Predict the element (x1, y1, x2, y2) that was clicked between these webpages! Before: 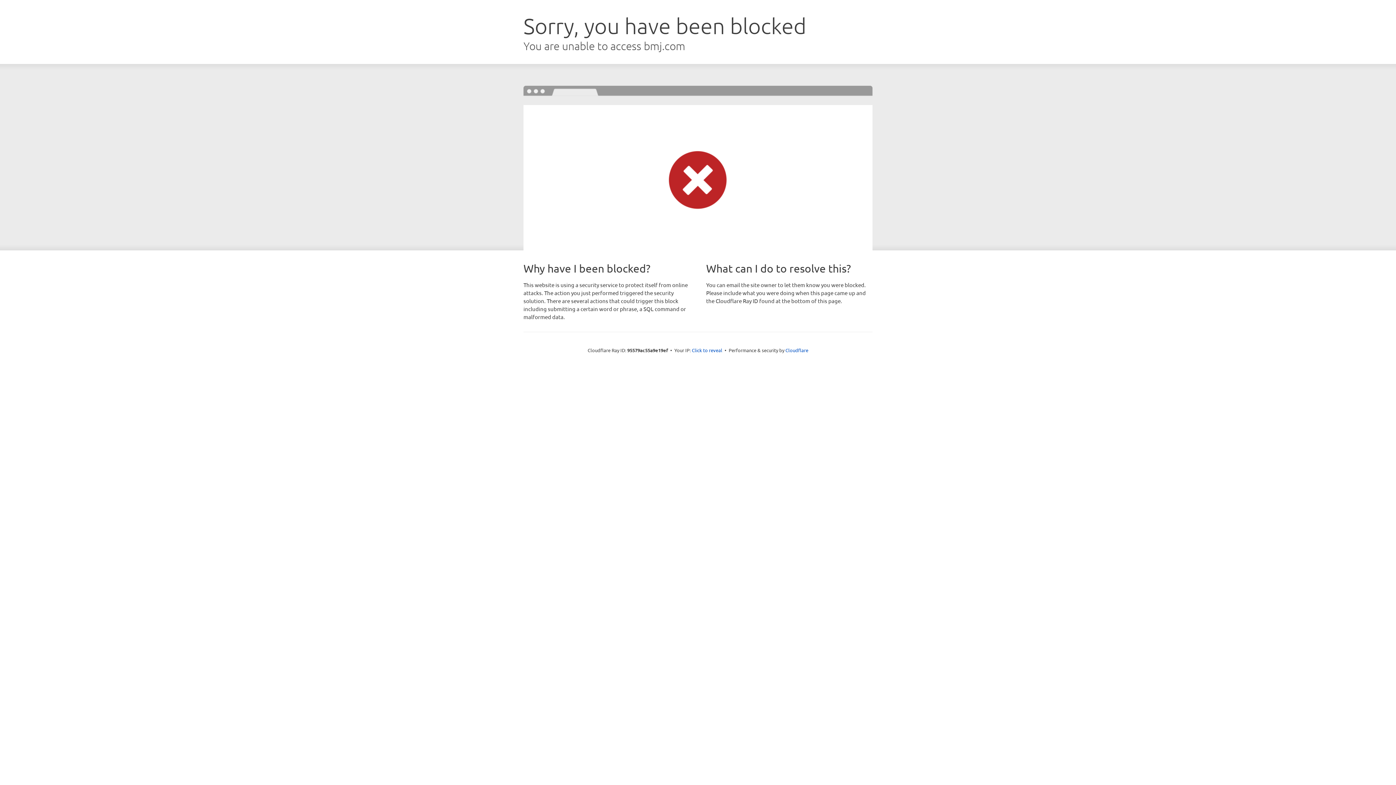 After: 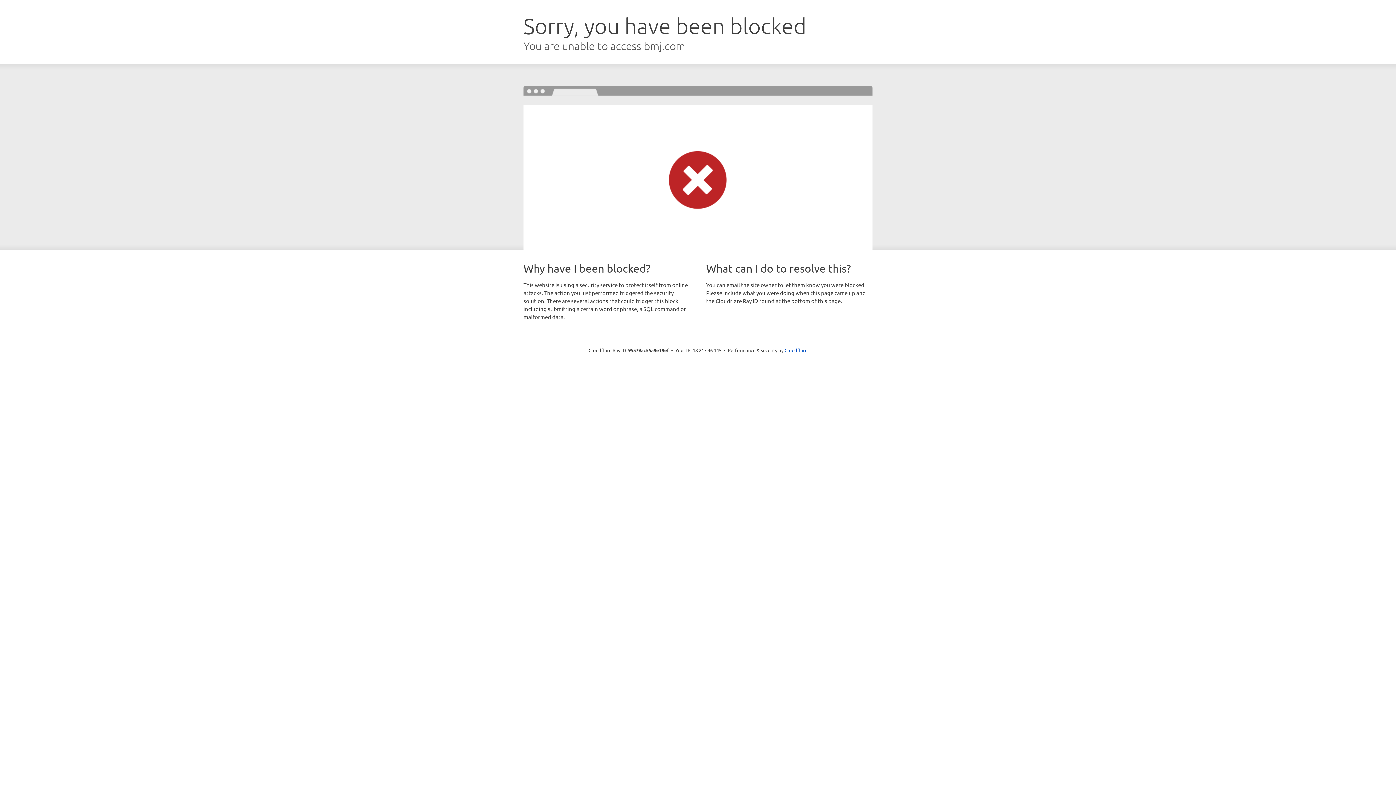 Action: bbox: (692, 346, 722, 353) label: Click to reveal